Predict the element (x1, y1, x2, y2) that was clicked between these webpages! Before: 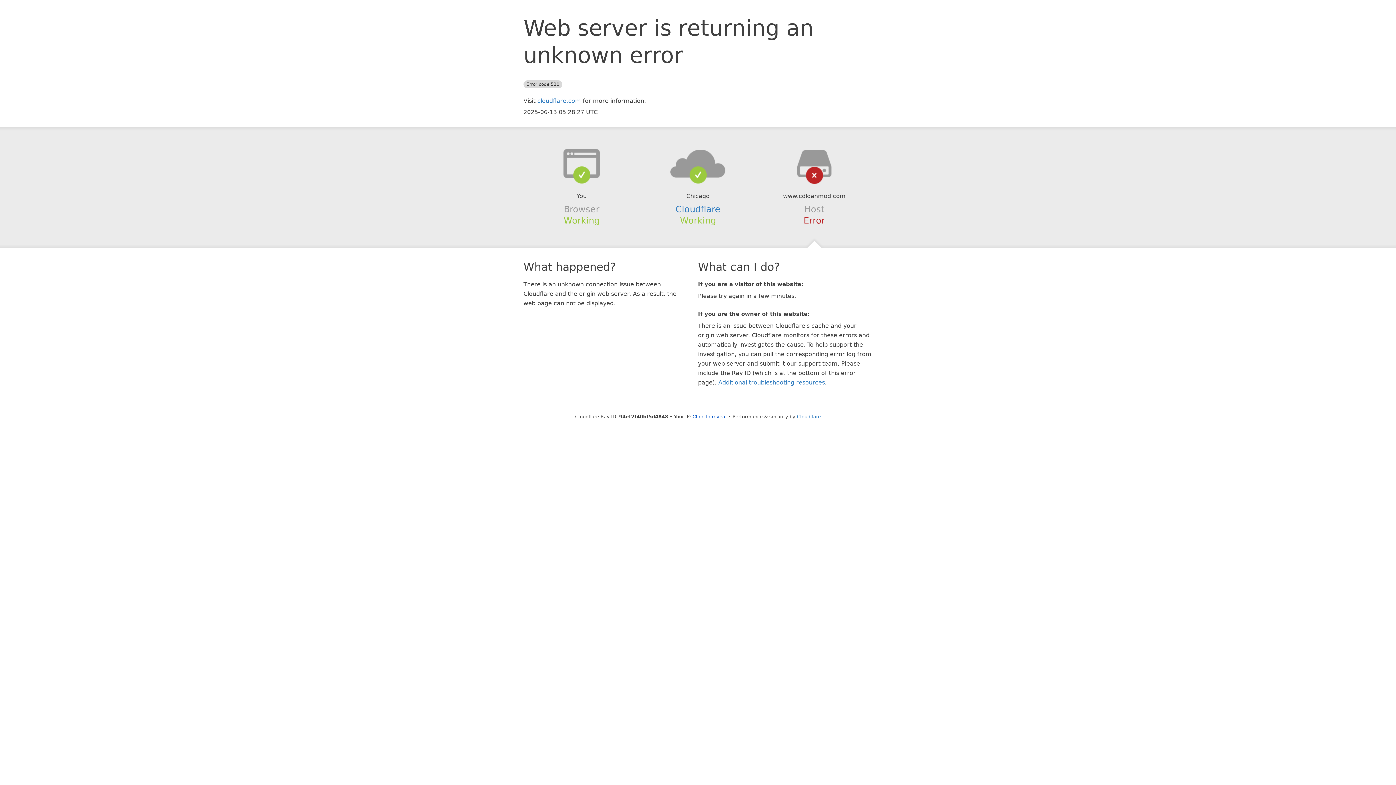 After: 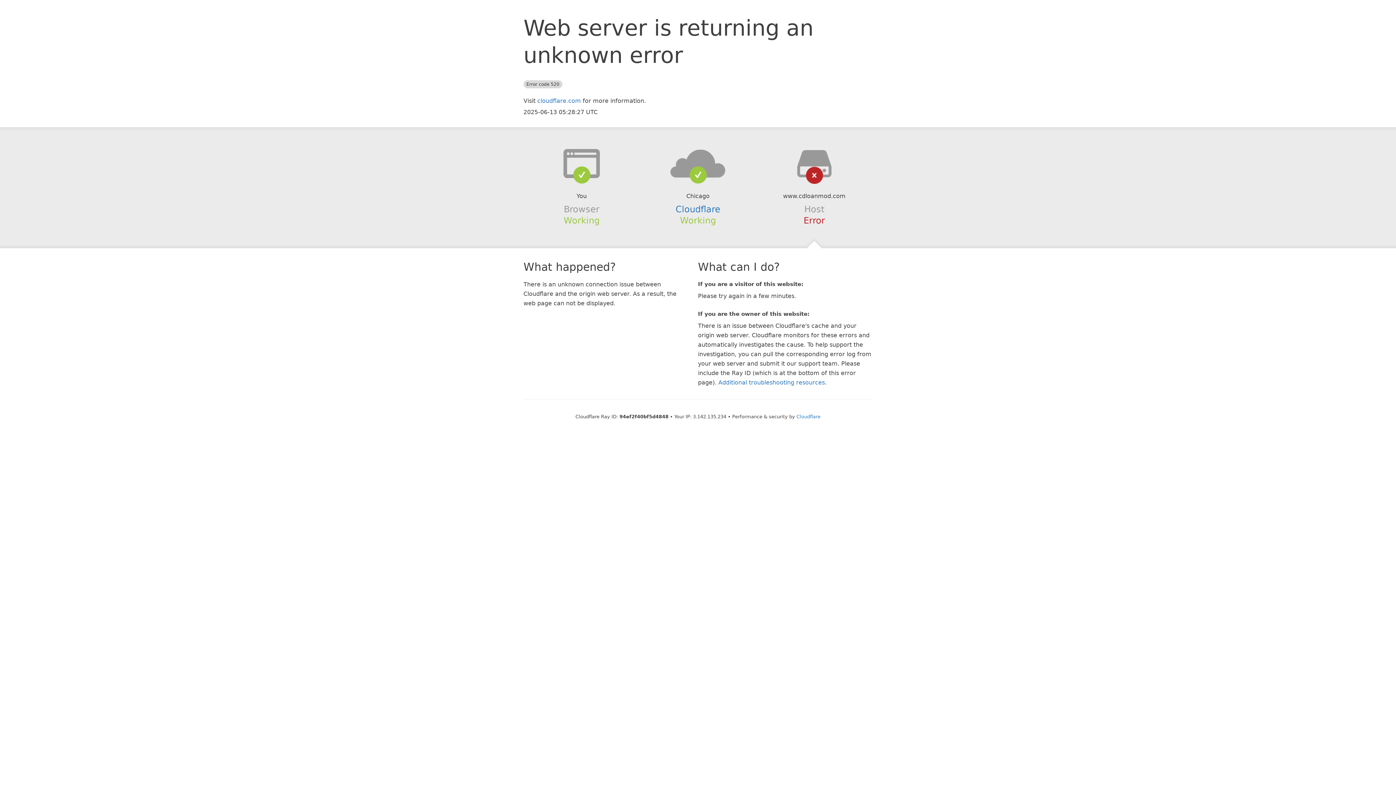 Action: label: Click to reveal bbox: (692, 414, 726, 419)